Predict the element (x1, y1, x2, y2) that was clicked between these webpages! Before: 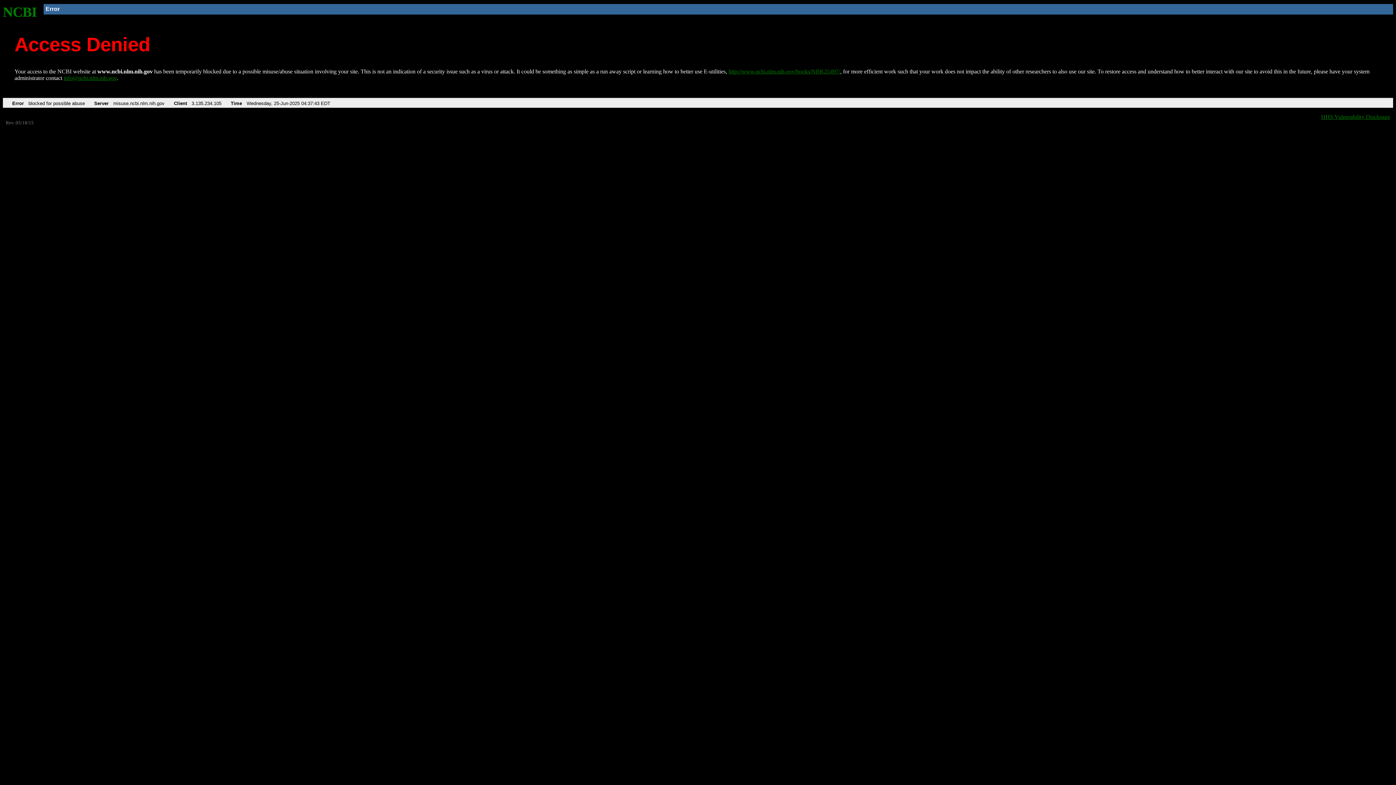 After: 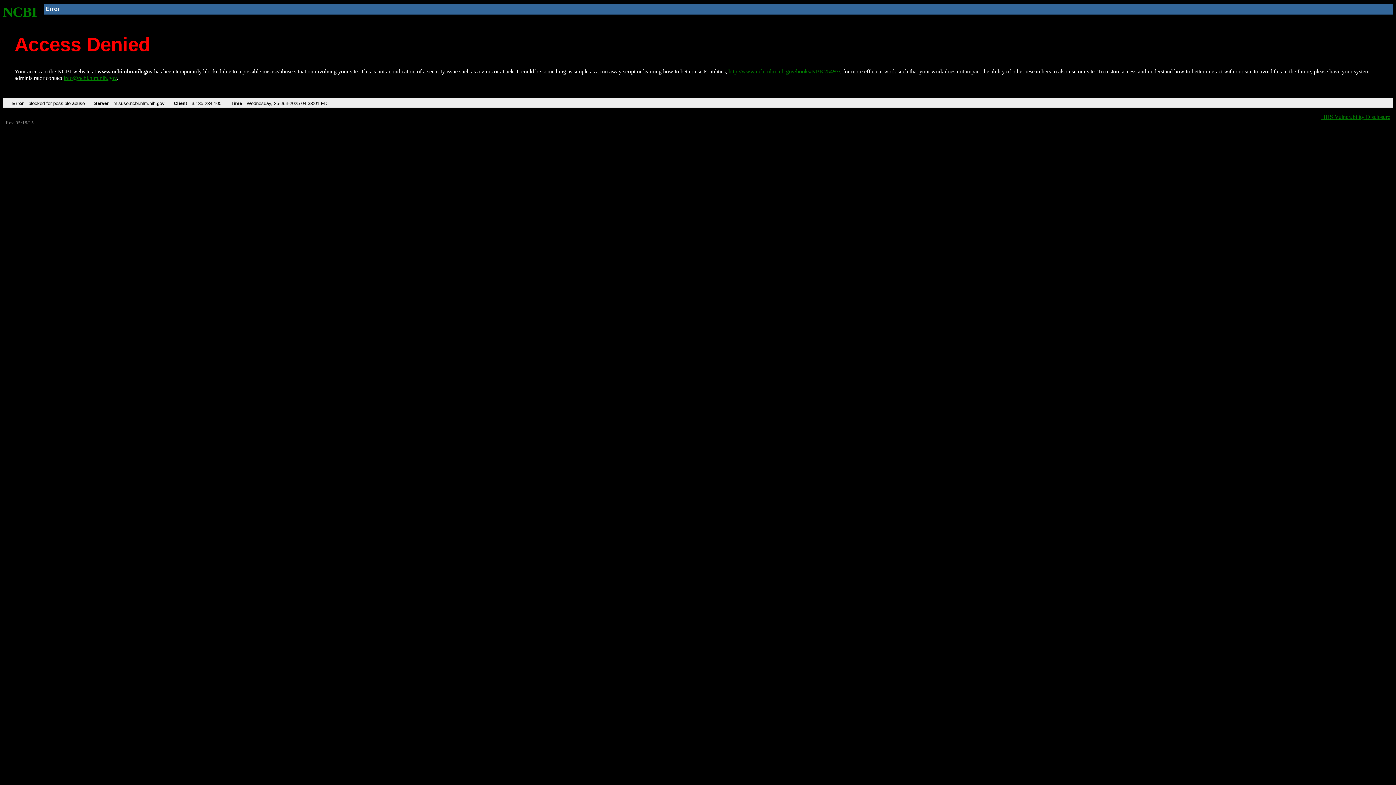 Action: bbox: (2, 4, 37, 19) label: NCBI